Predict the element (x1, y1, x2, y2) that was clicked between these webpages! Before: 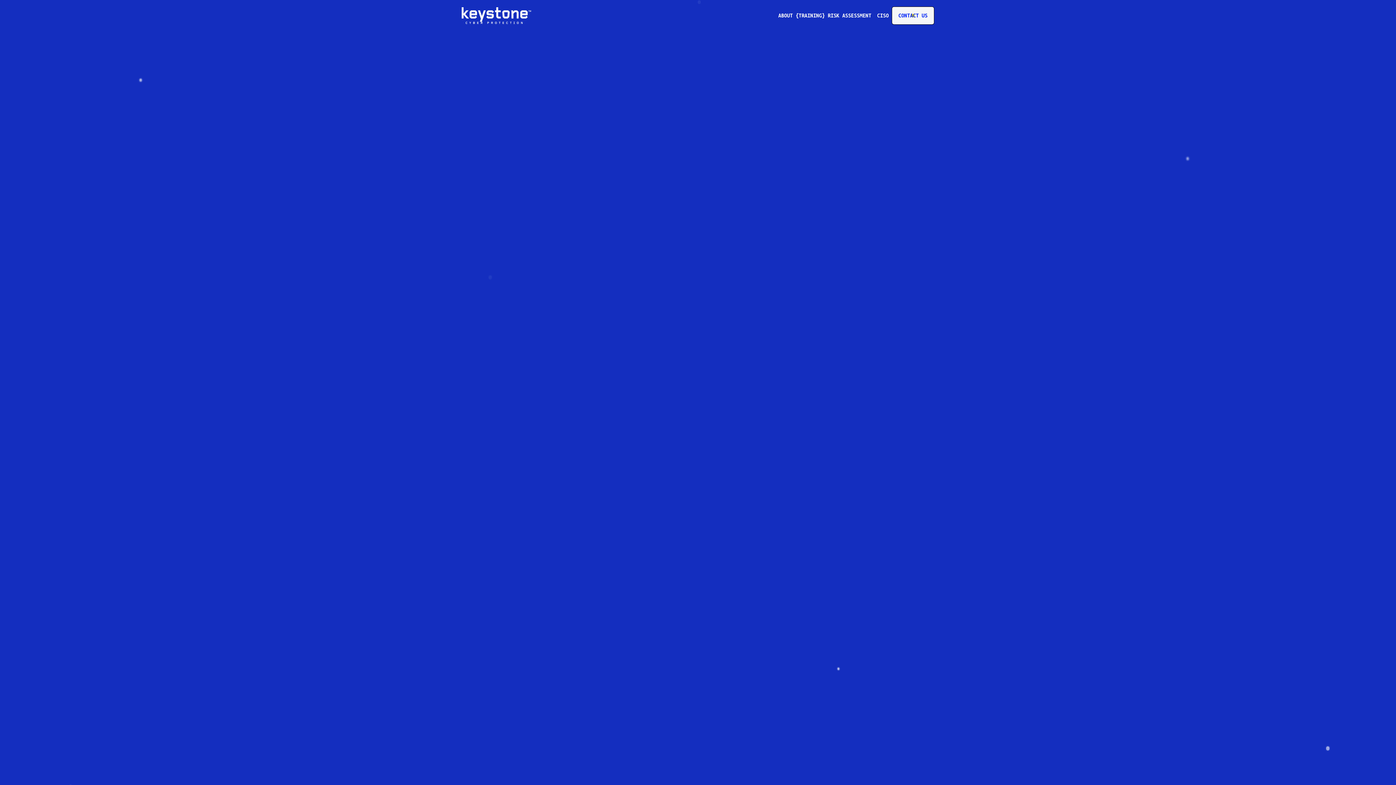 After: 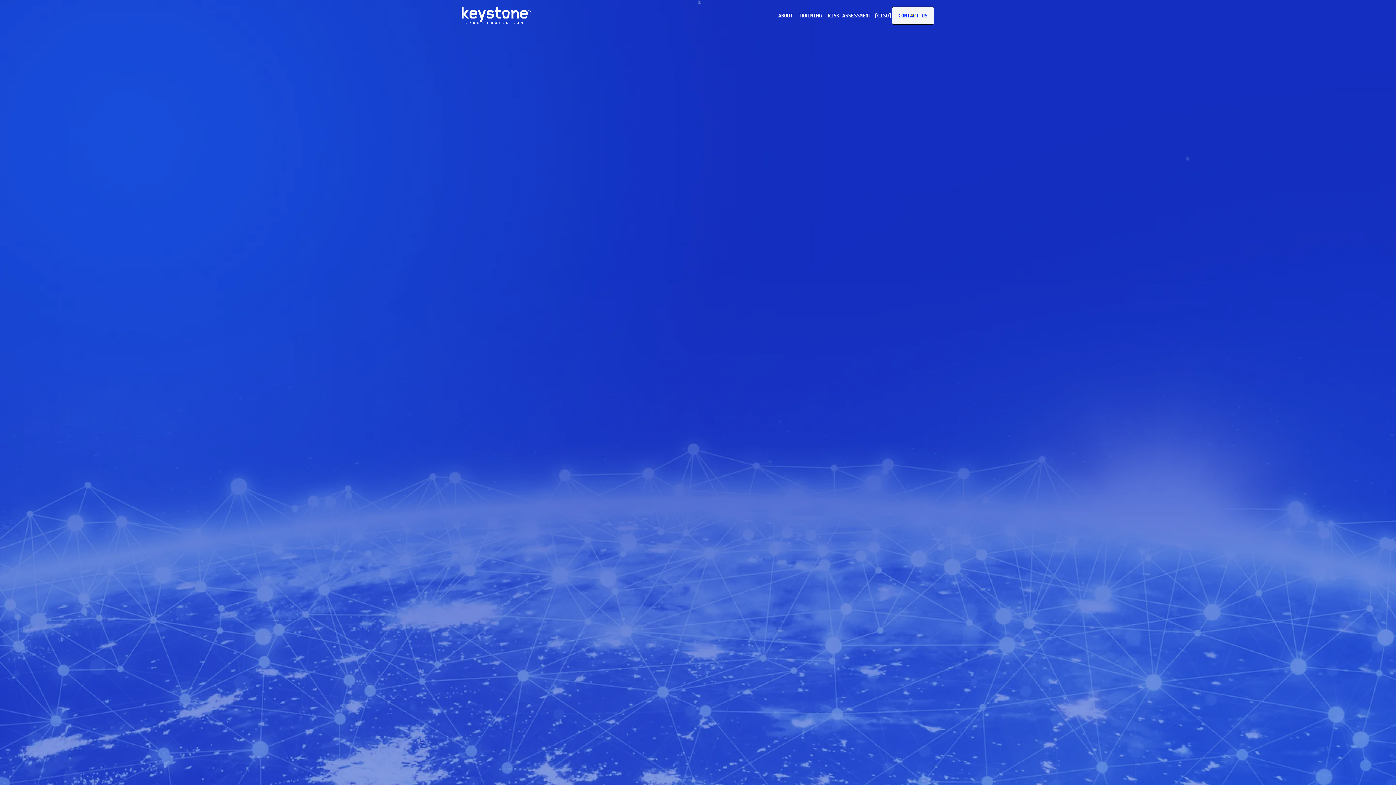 Action: label: CISO bbox: (874, 0, 891, 31)